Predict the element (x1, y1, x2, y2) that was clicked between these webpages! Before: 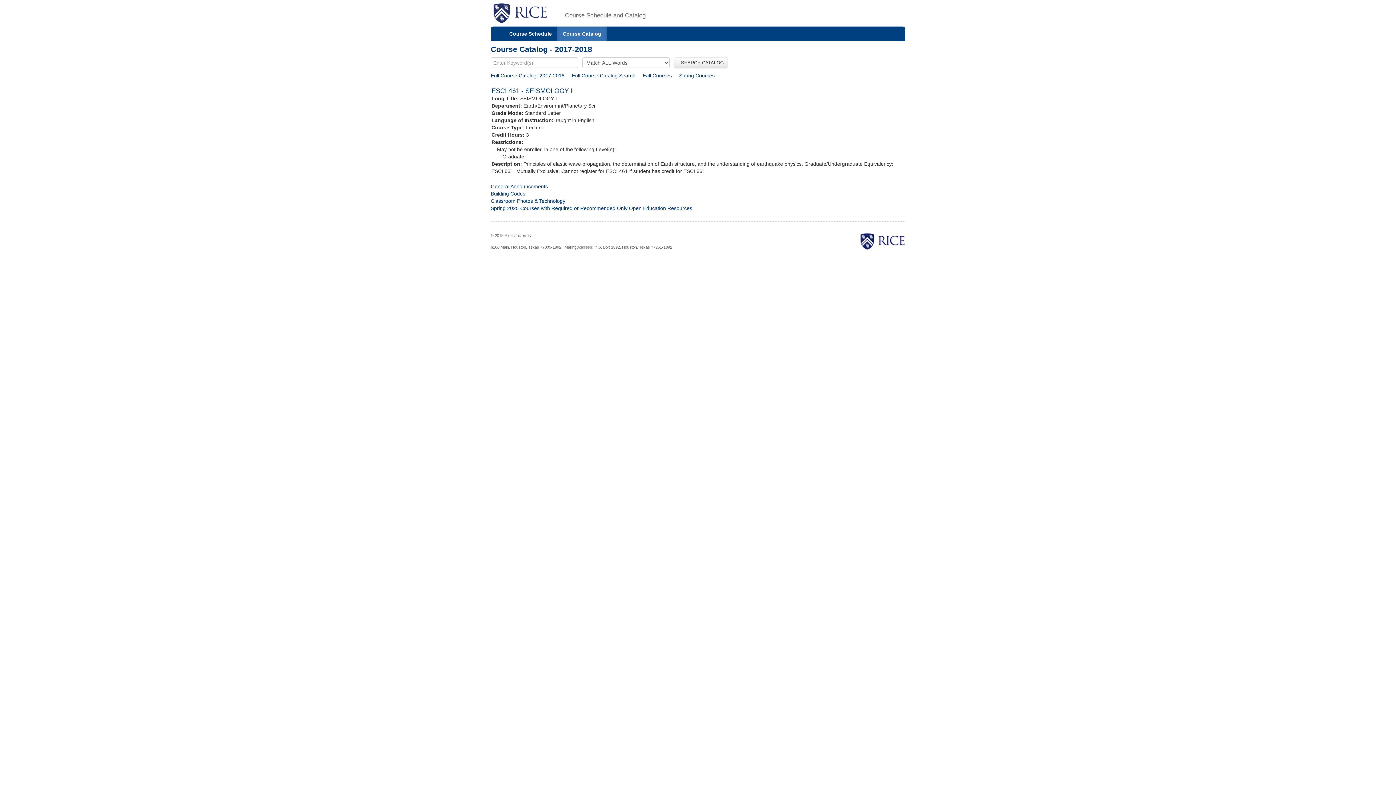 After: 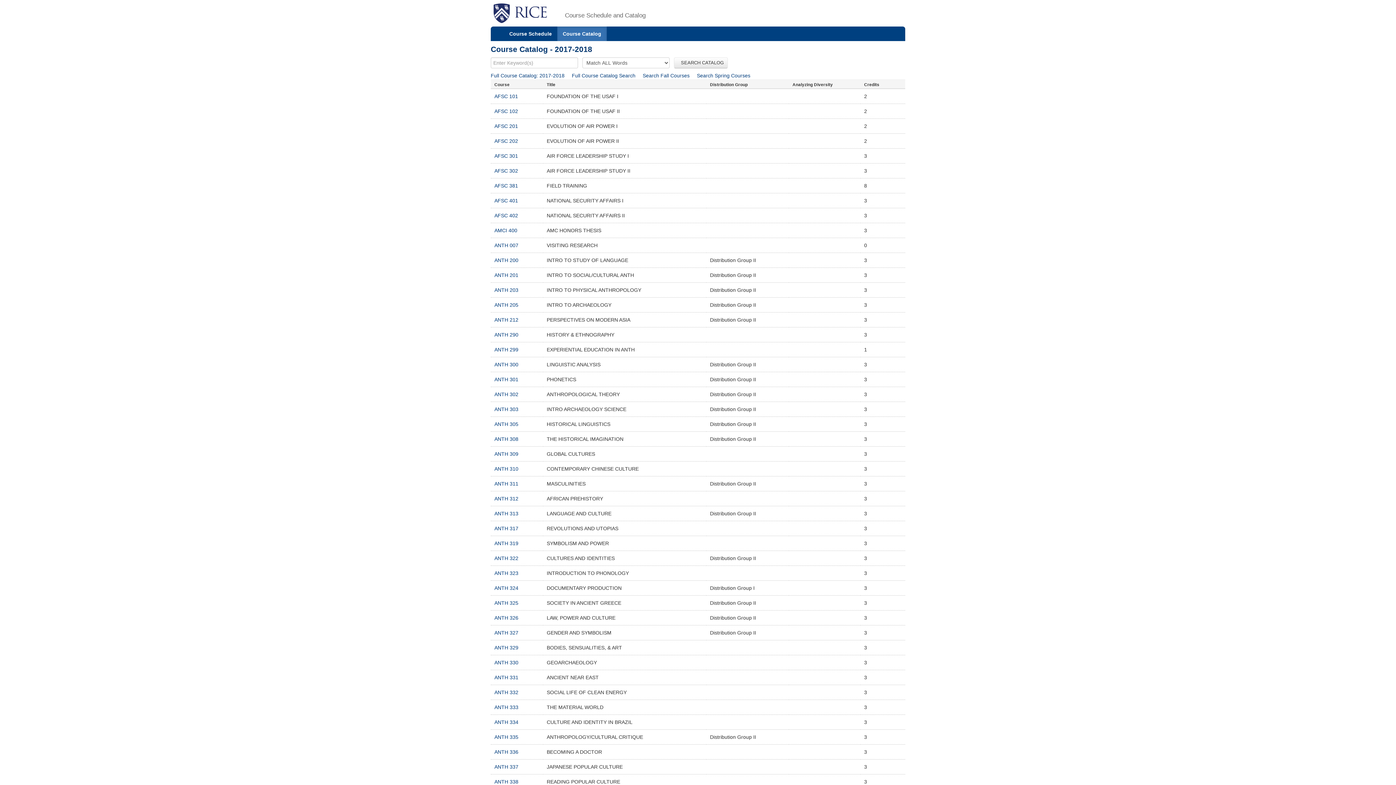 Action: label: Full Course Catalog: 2017-2018 bbox: (490, 72, 564, 78)